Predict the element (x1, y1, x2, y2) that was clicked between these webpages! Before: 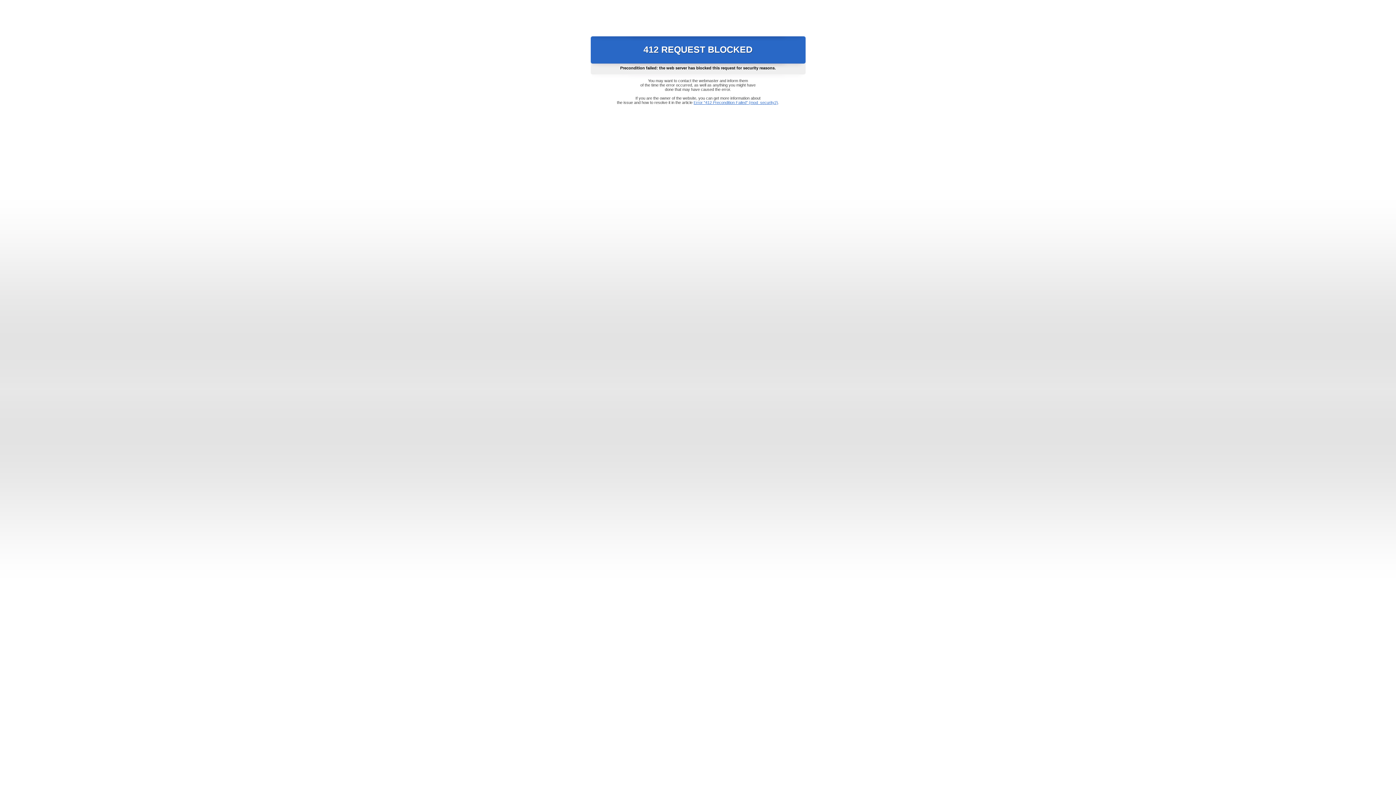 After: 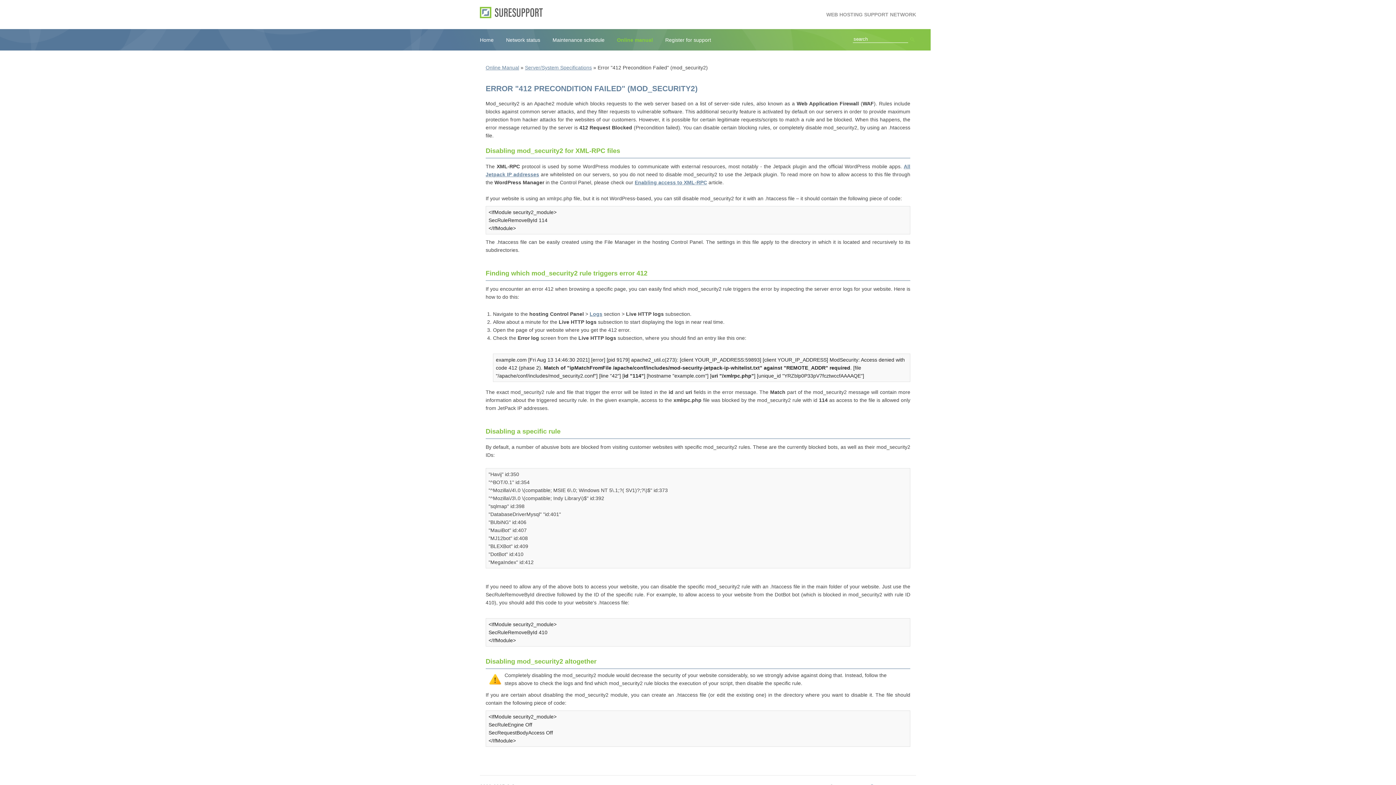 Action: label: Error "412 Precondition Failed" (mod_security2) bbox: (693, 100, 778, 104)